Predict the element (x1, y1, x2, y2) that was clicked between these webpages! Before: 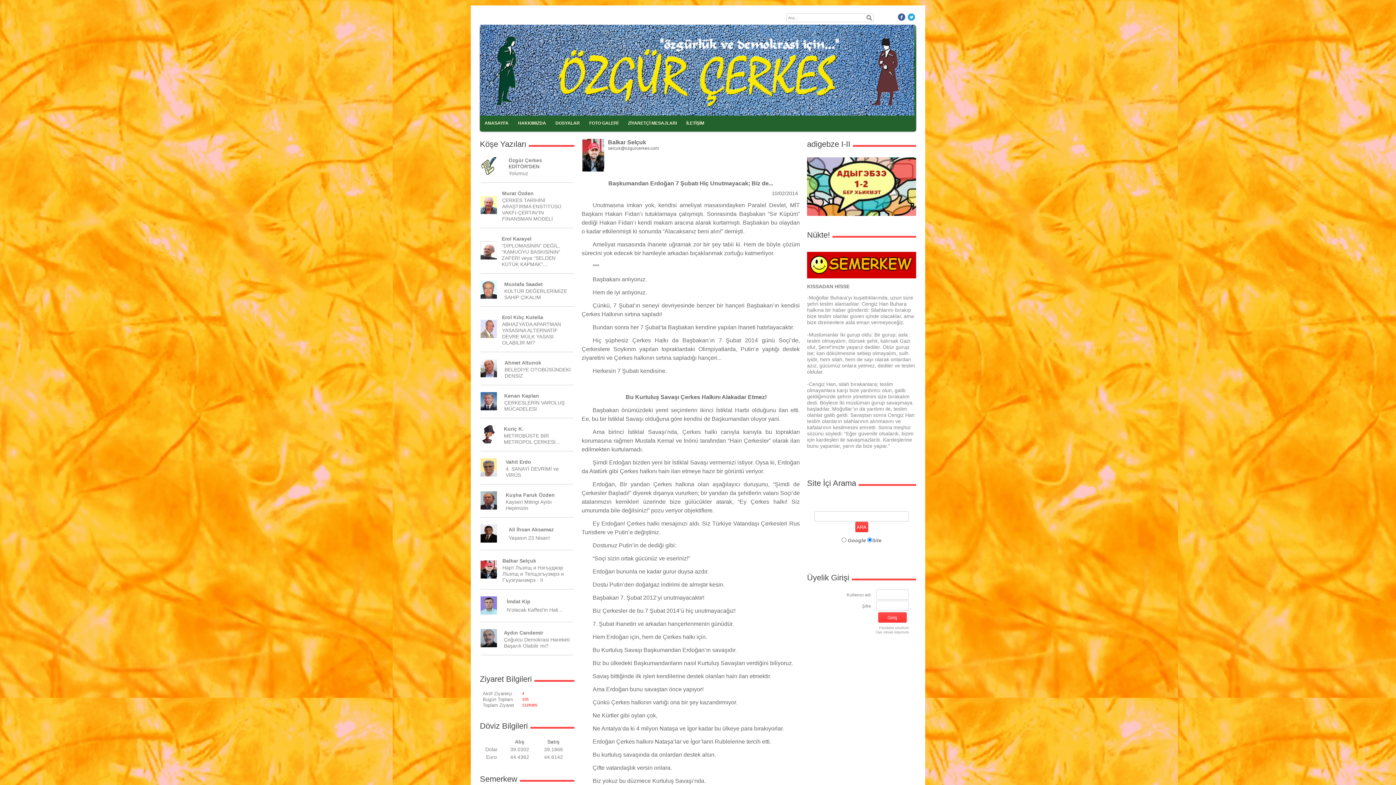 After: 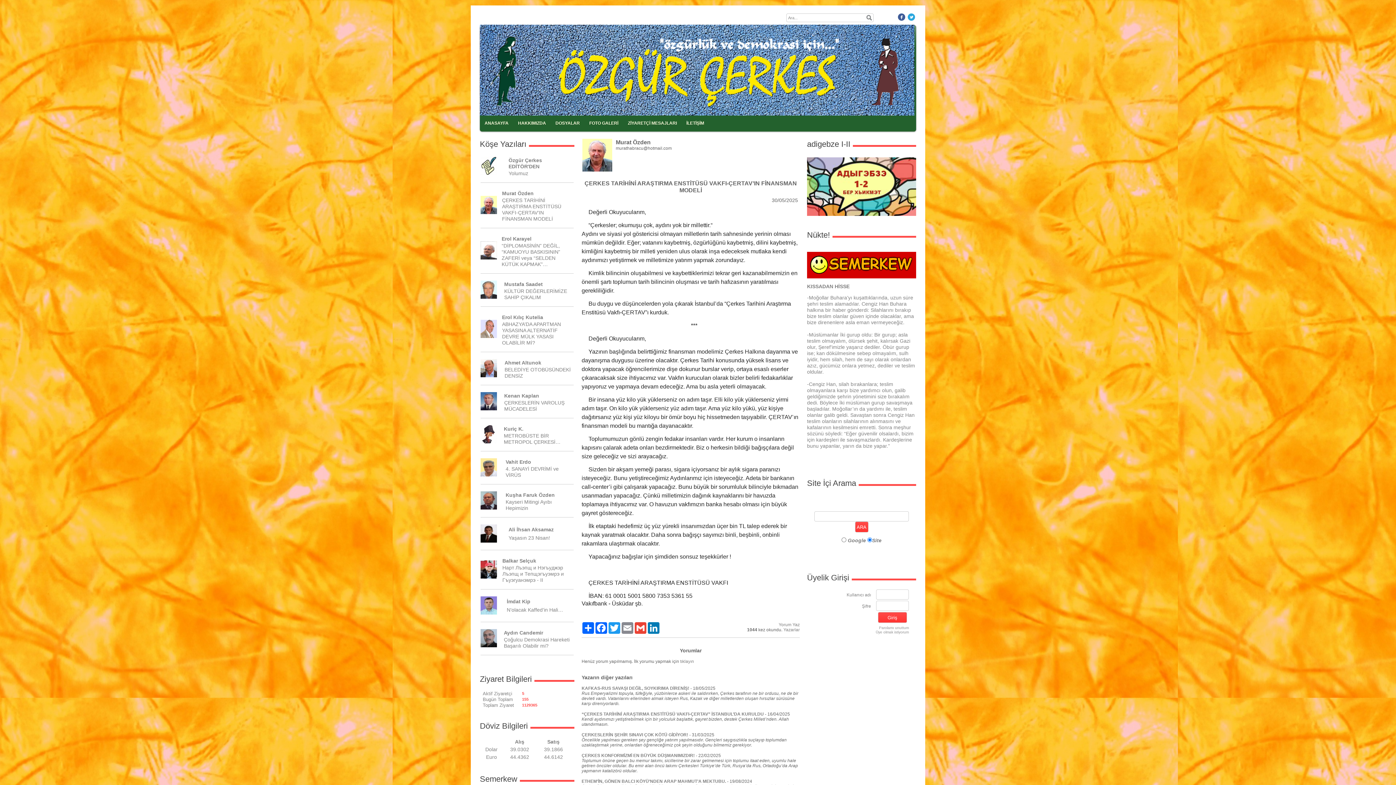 Action: label: ÇERKES TARİHİNİ ARAŞTIRMA ENSTİTÜSÜ VAKFI-ÇERTAV’IN FİNANSMAN MODELİ bbox: (502, 197, 561, 221)